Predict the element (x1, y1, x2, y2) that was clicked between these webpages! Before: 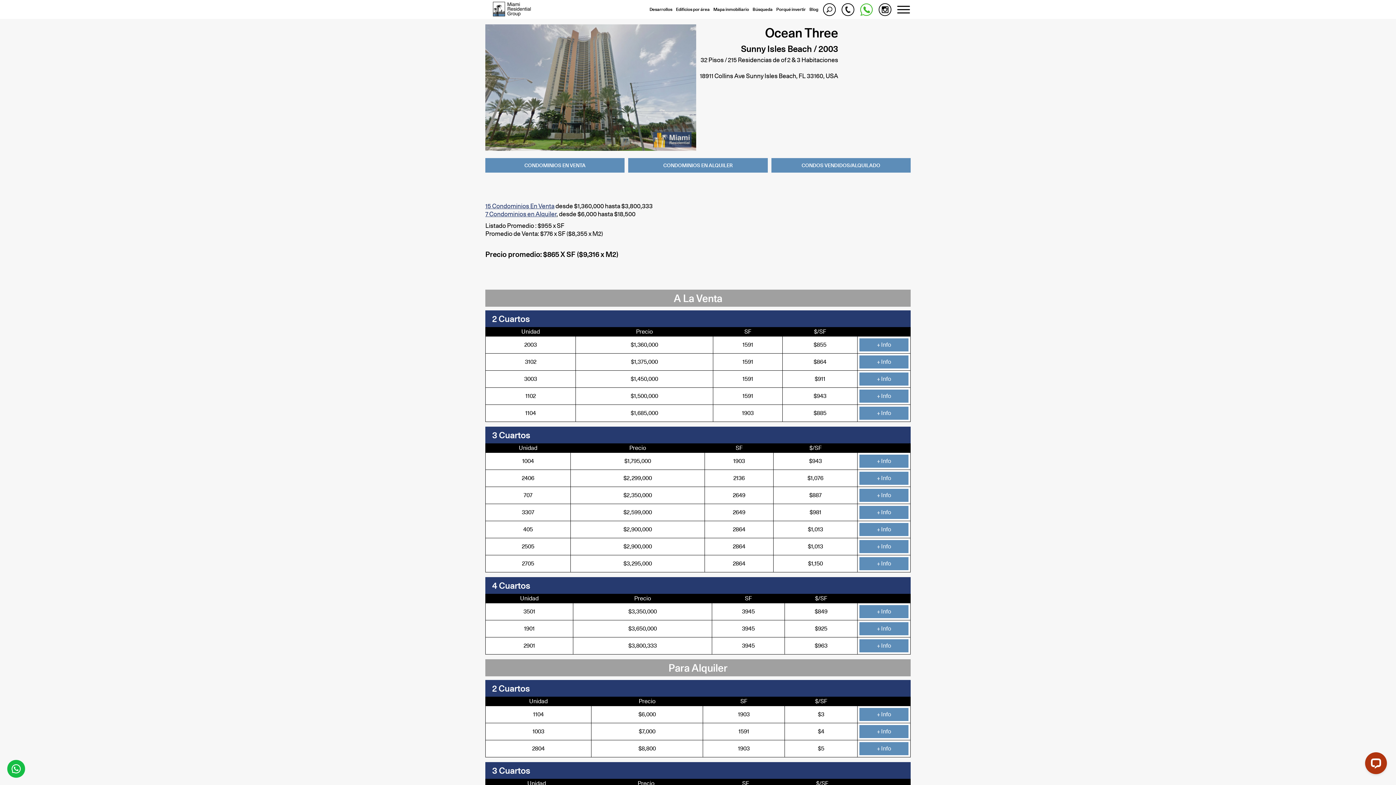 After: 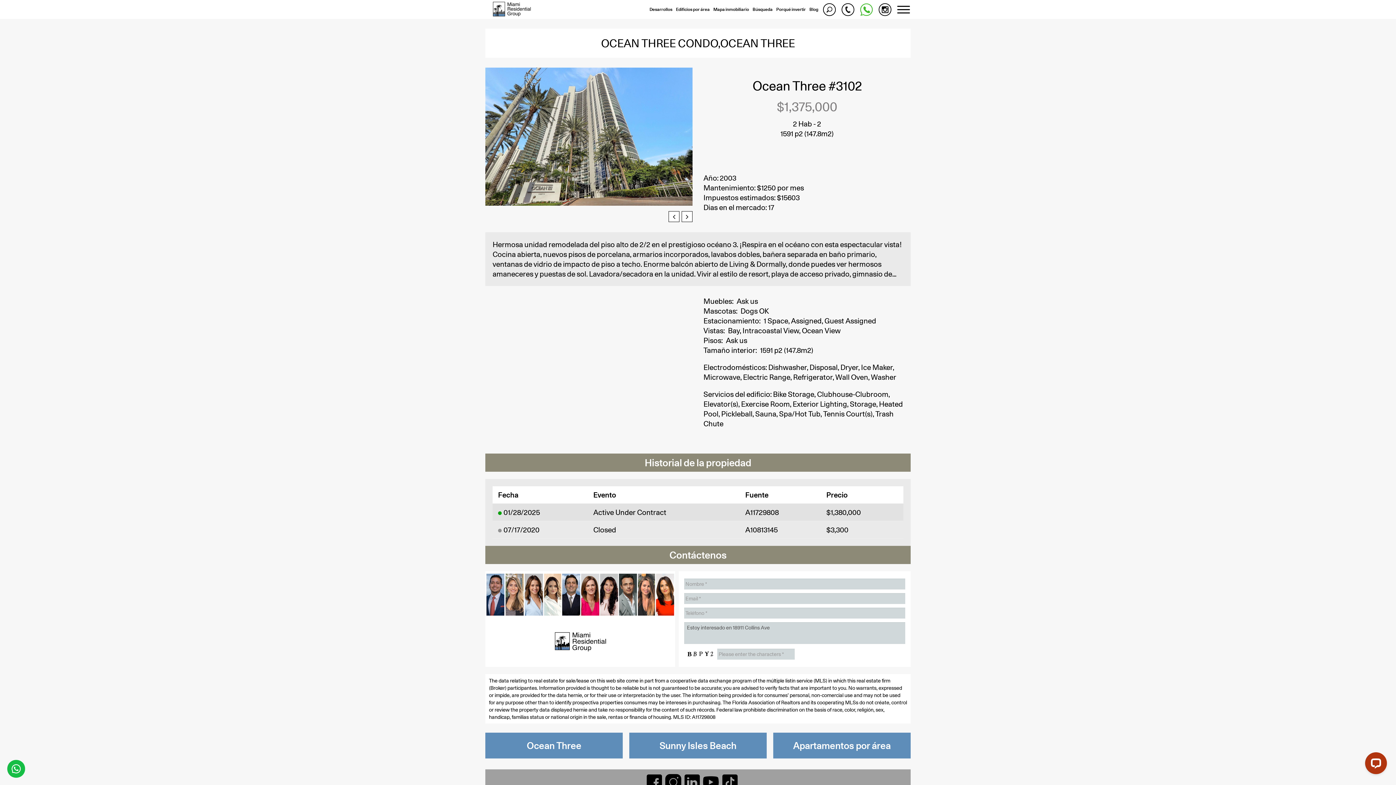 Action: label: + Info bbox: (859, 355, 908, 368)